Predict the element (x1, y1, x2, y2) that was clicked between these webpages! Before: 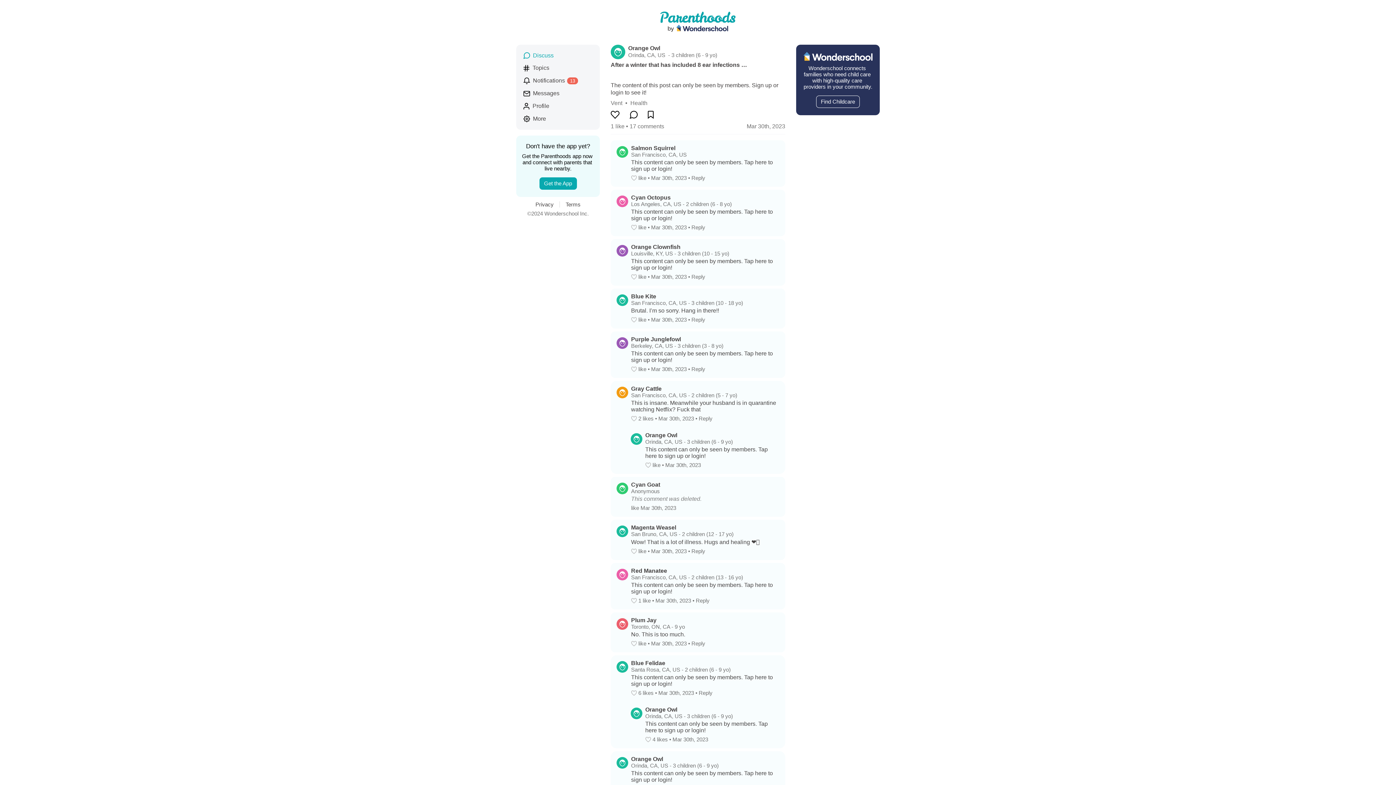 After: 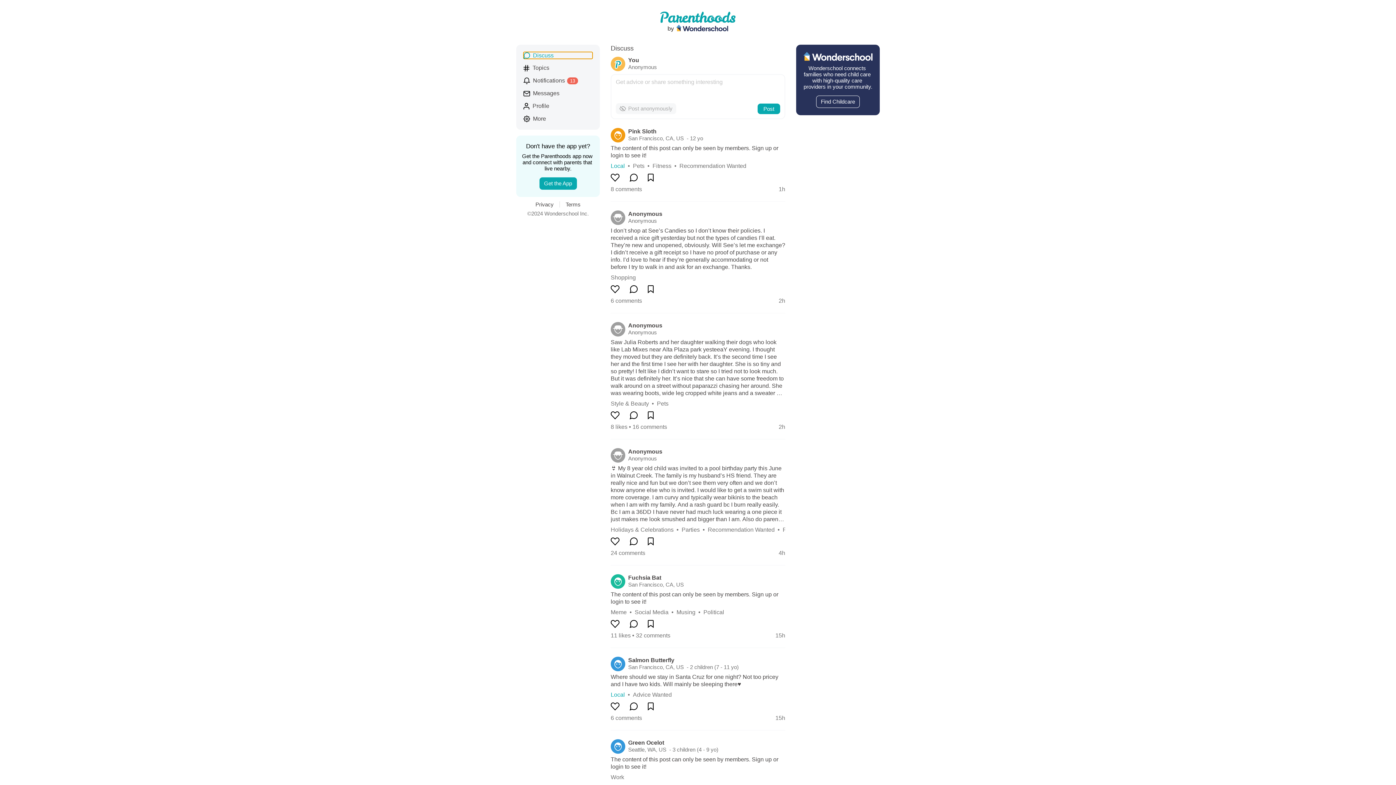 Action: label: Discuss bbox: (523, 52, 592, 58)